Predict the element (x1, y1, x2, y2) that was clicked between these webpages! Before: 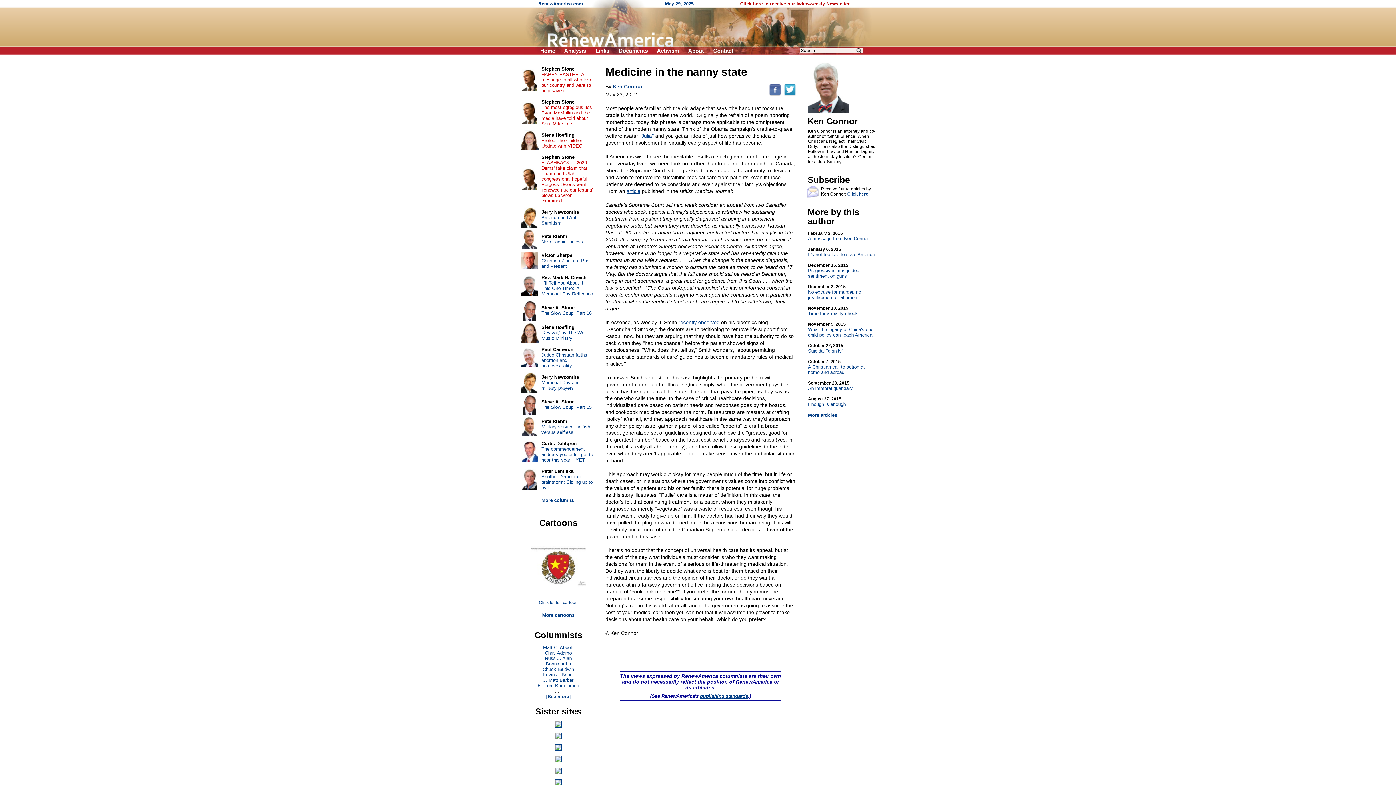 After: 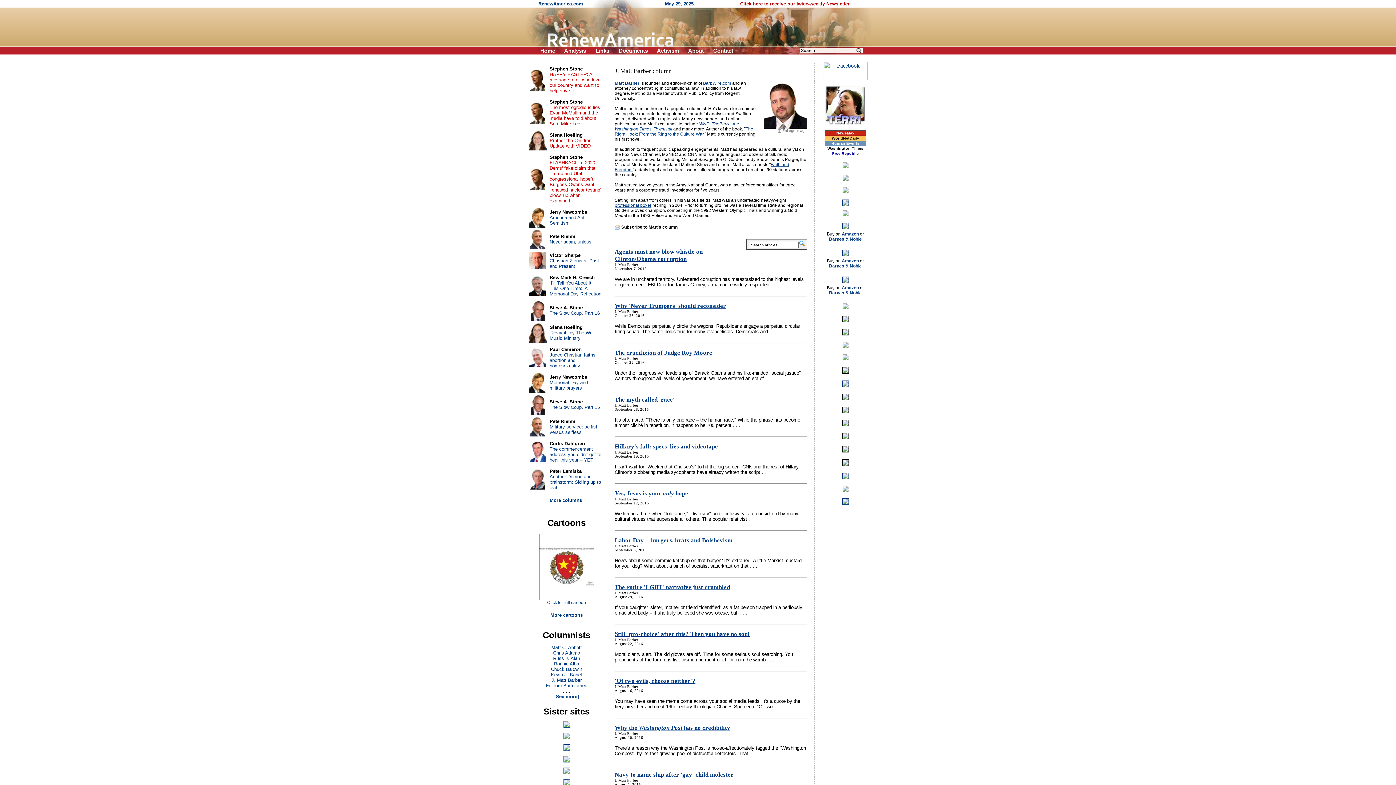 Action: label: J. Matt Barber bbox: (543, 677, 573, 683)